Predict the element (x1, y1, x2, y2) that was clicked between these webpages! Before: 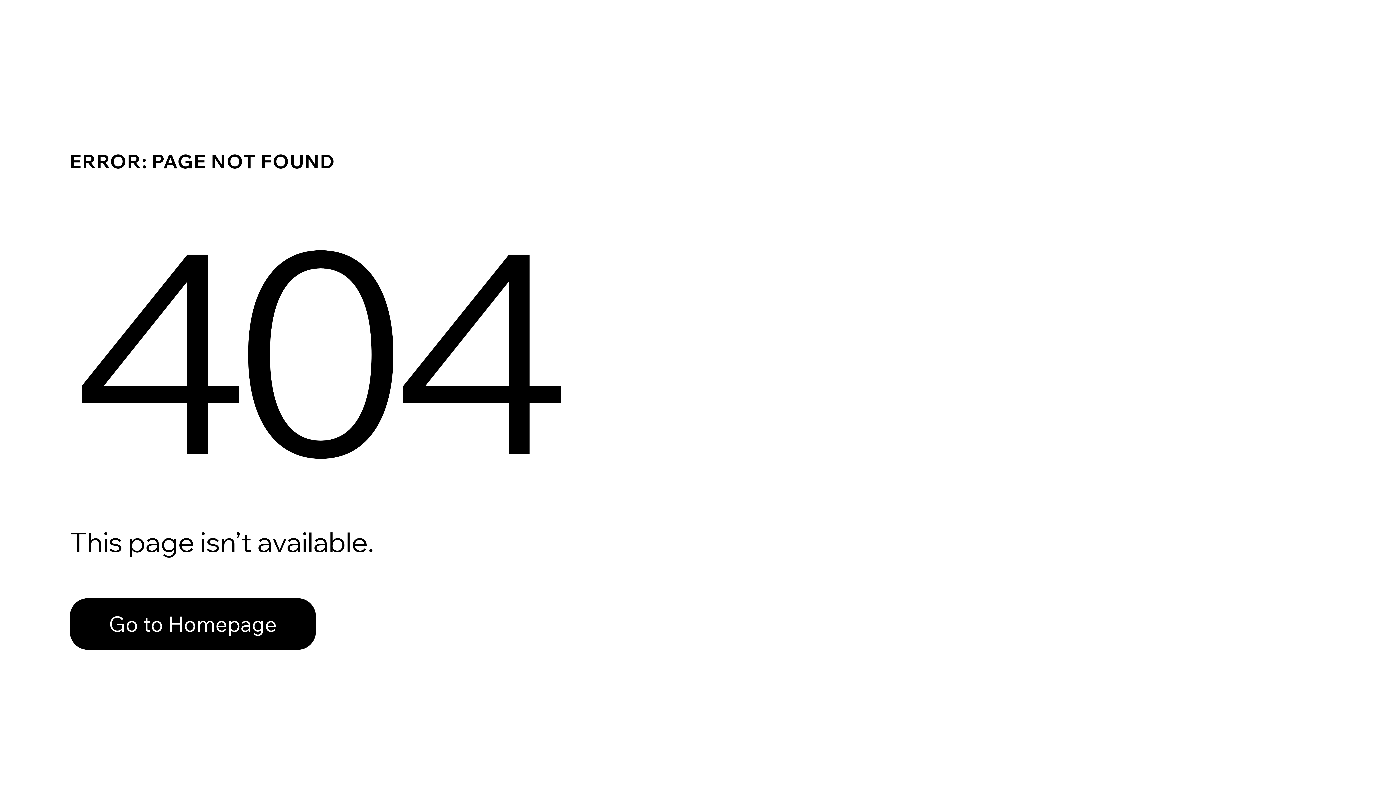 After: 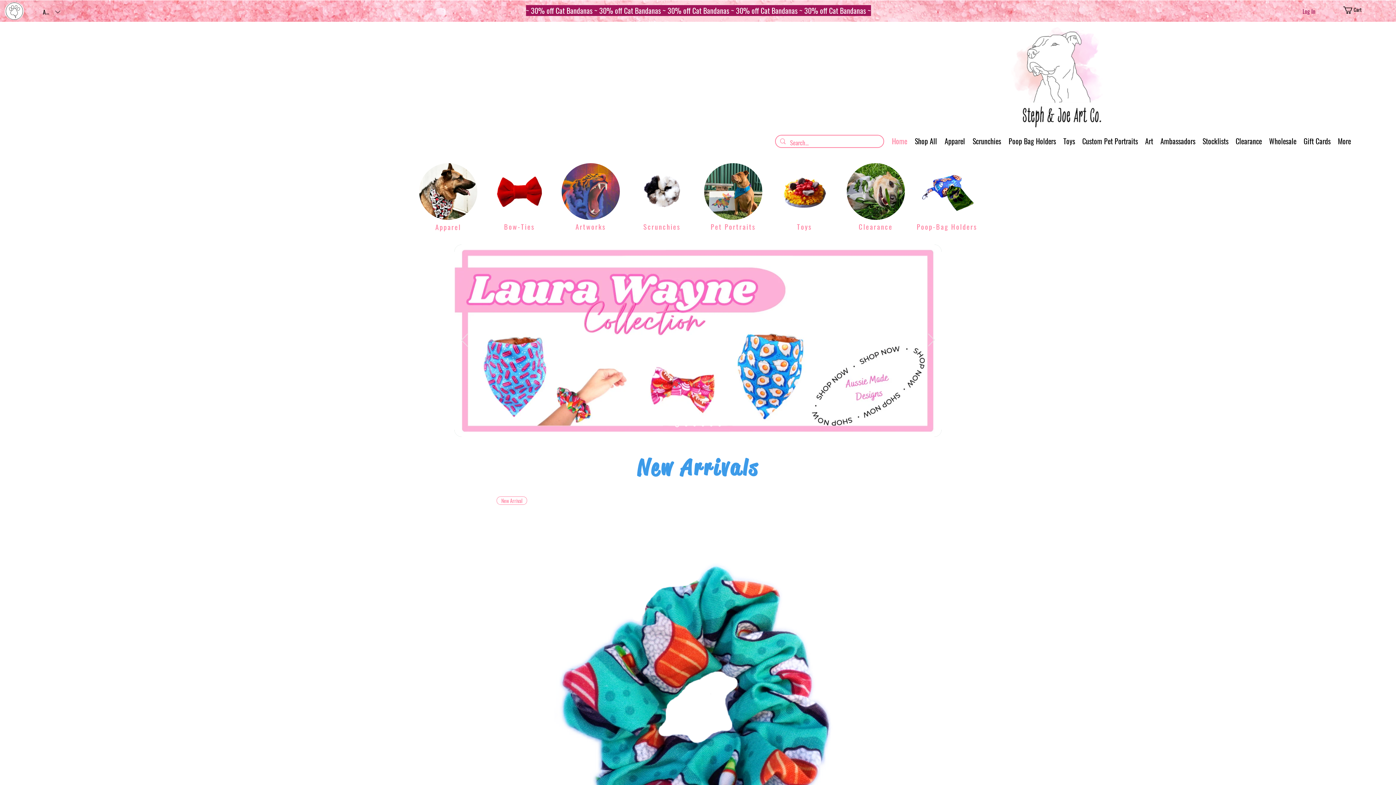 Action: label: Go to Homepage bbox: (69, 598, 316, 650)